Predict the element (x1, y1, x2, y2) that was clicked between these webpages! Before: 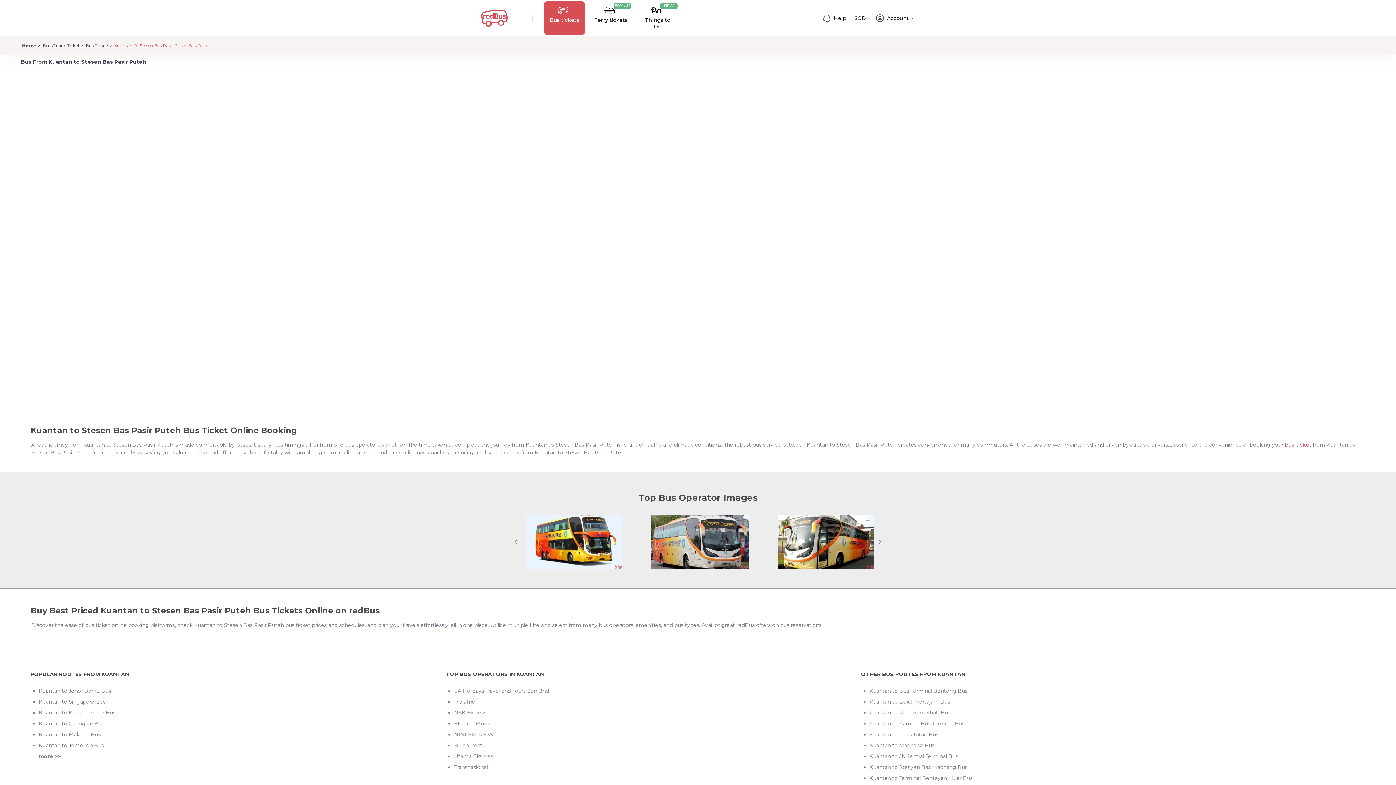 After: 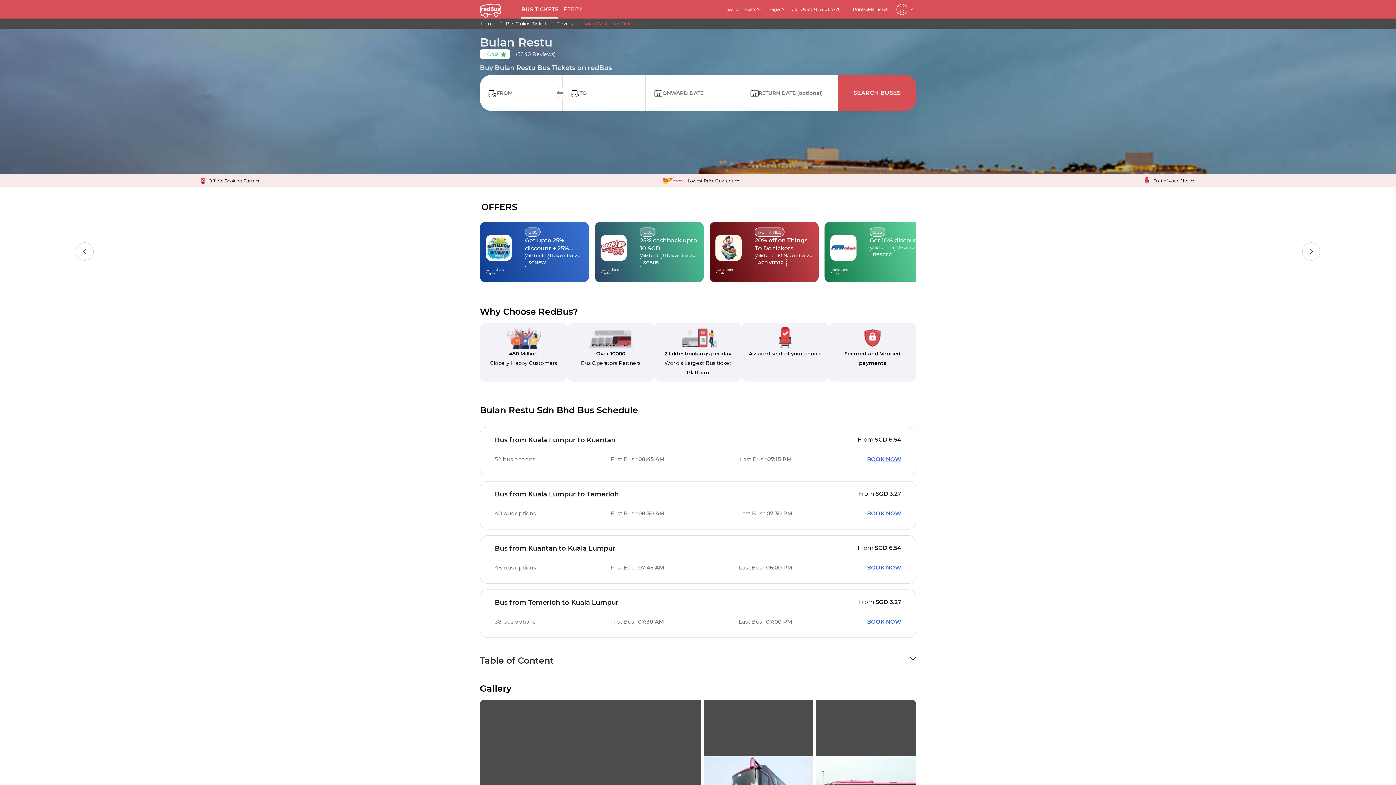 Action: bbox: (454, 742, 485, 749) label: Bulan Restu